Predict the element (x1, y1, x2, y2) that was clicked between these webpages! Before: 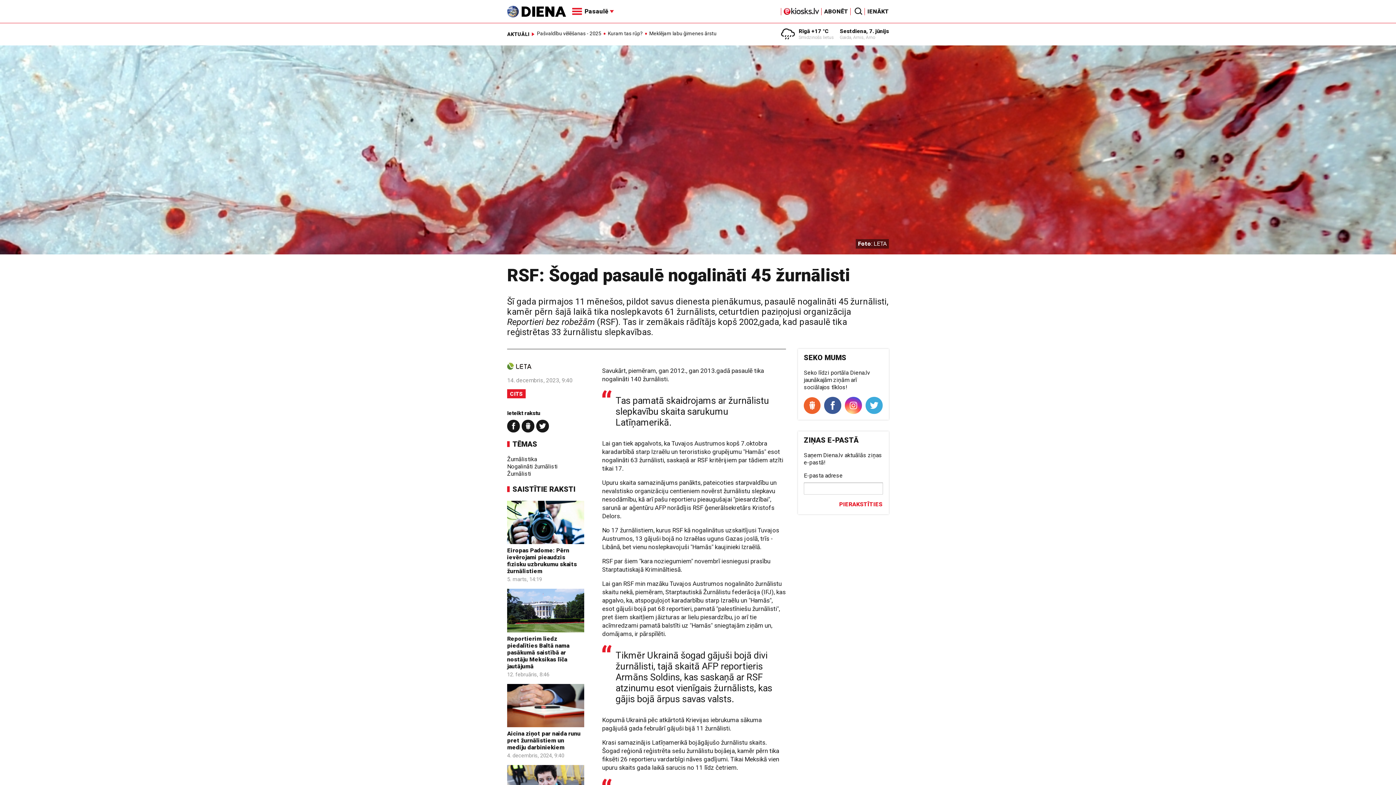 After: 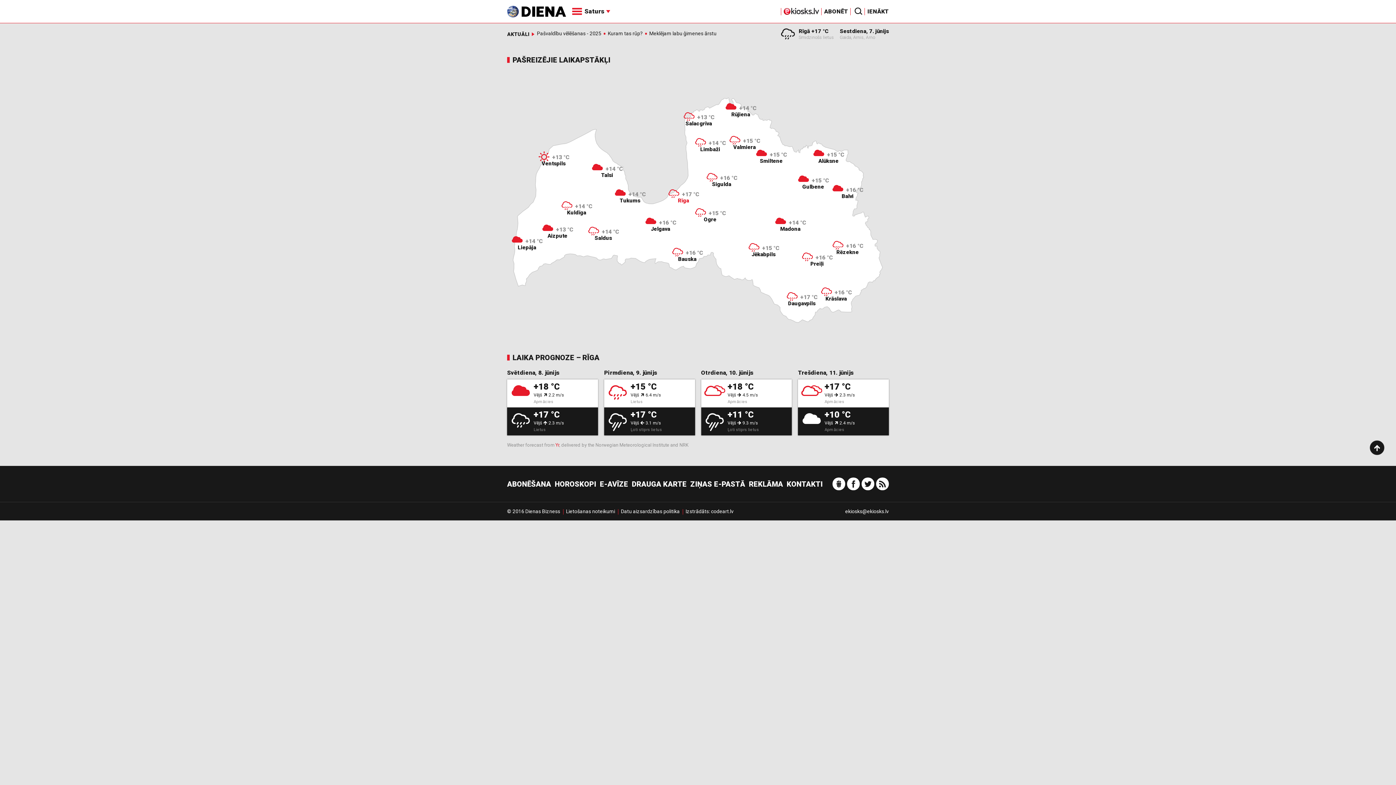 Action: bbox: (798, 28, 829, 34) label: Rīgā +17 °C